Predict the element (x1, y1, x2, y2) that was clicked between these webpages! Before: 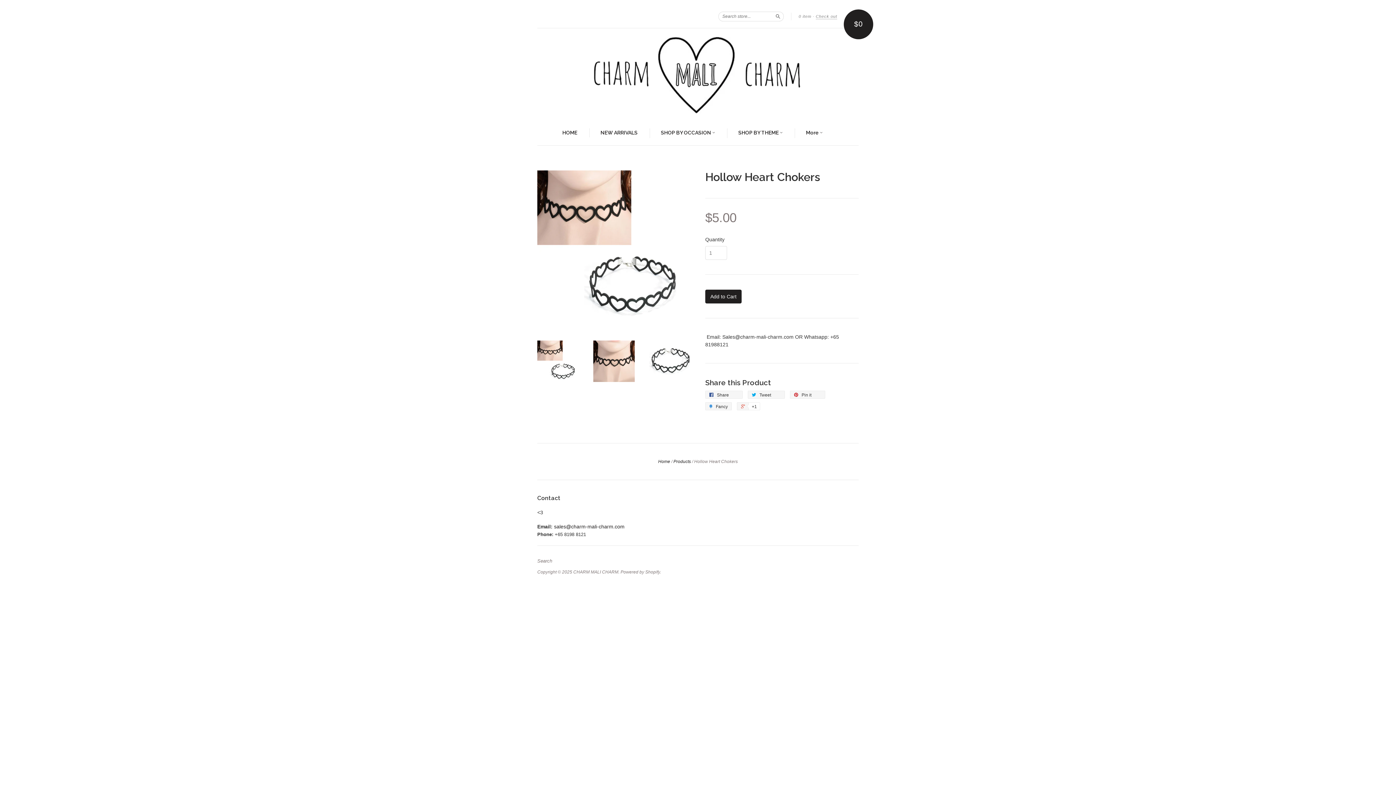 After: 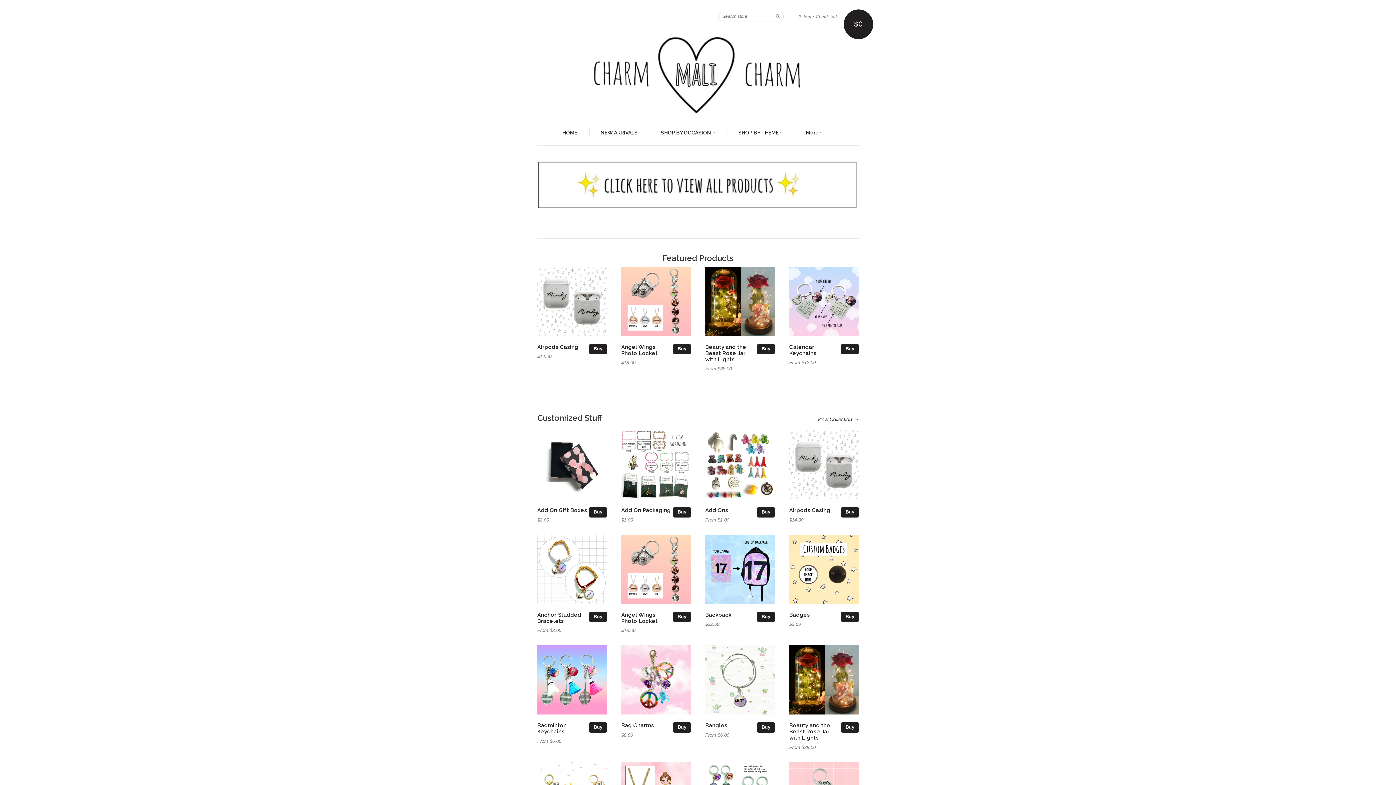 Action: label: HOME bbox: (562, 129, 577, 136)